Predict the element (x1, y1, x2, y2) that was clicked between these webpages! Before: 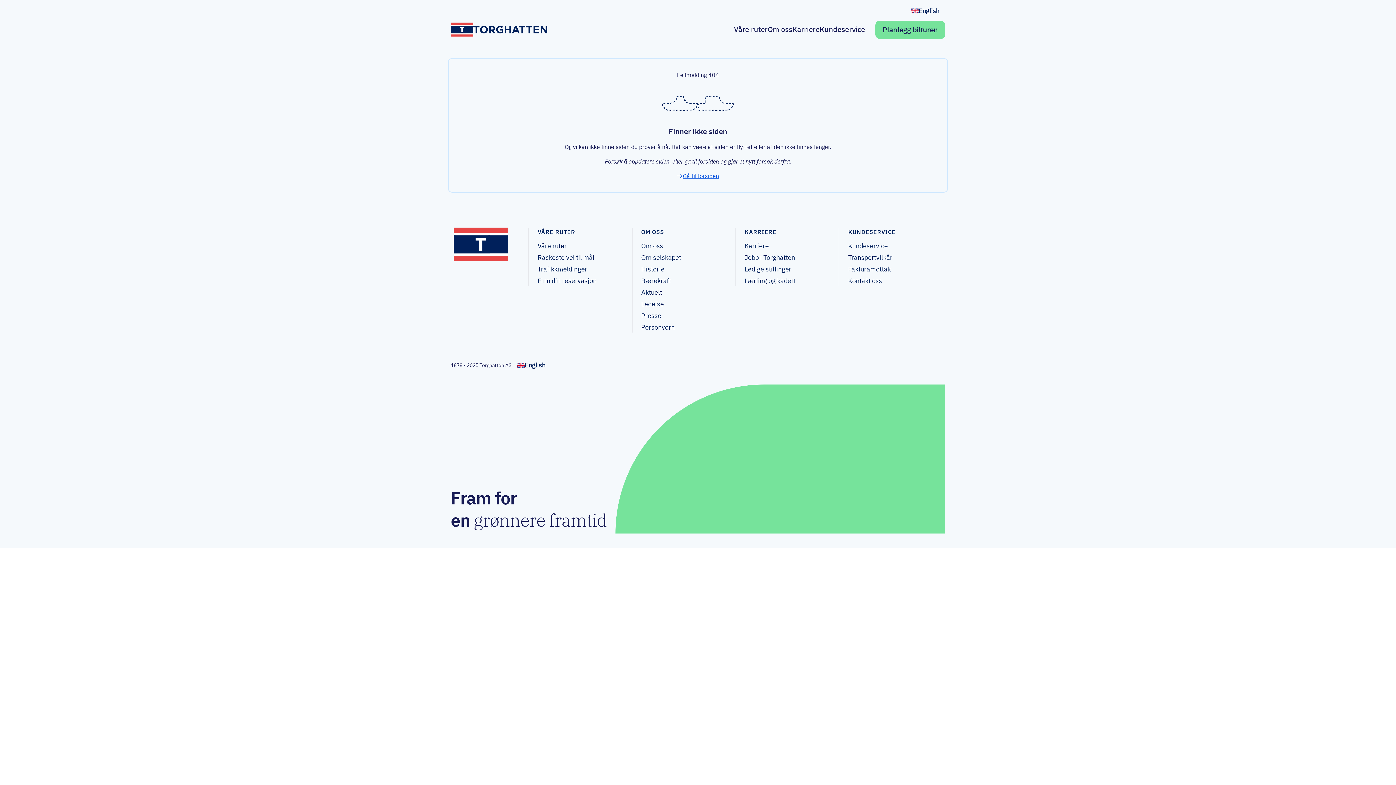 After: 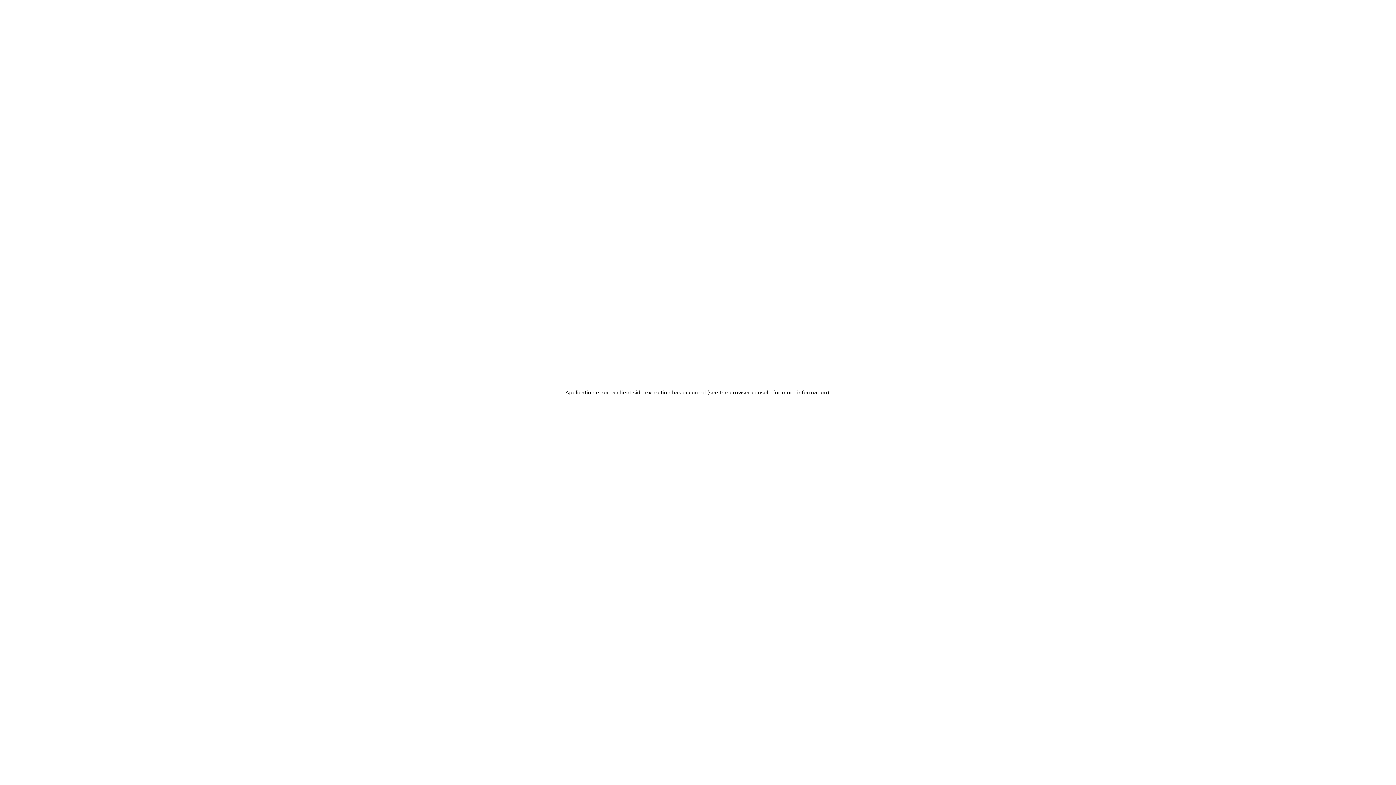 Action: bbox: (744, 264, 791, 274) label: Ledige stillinger